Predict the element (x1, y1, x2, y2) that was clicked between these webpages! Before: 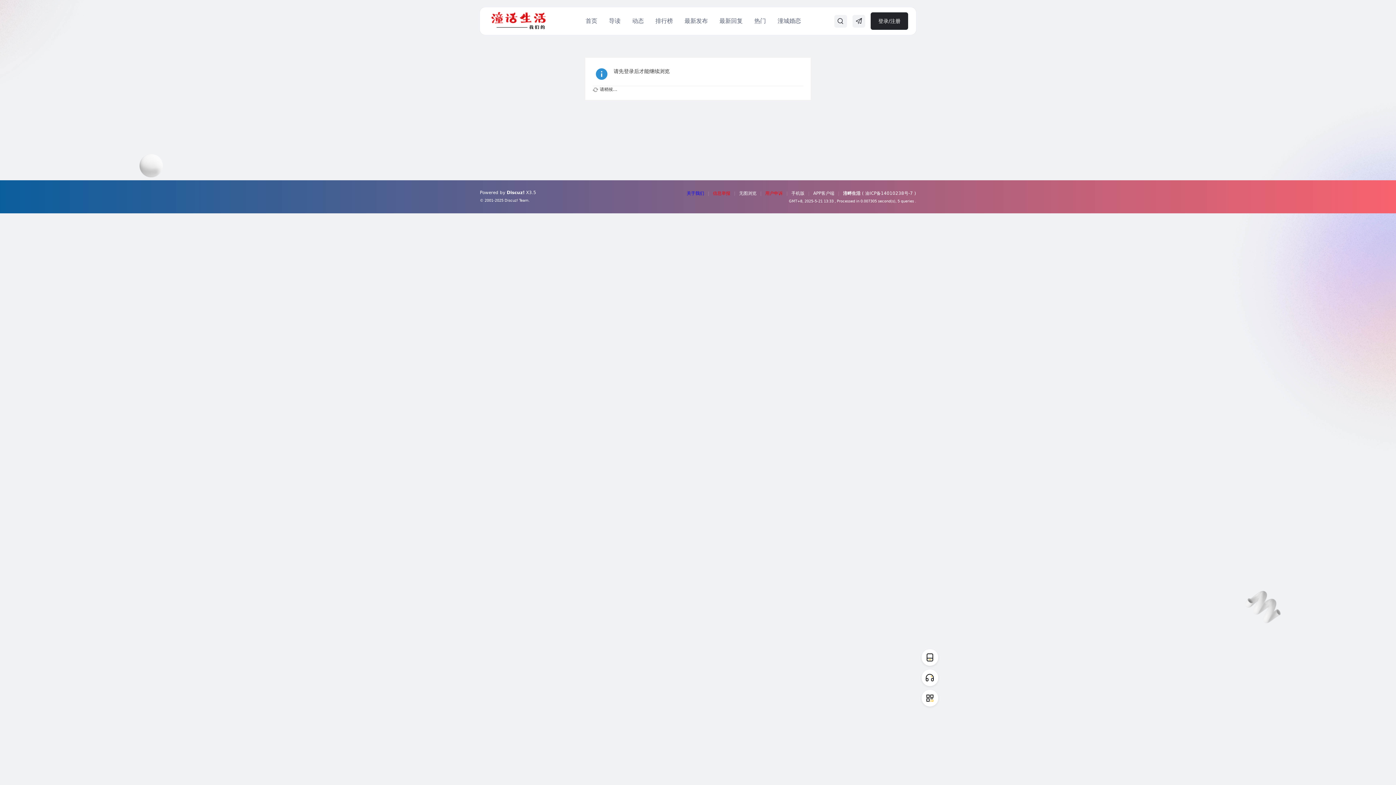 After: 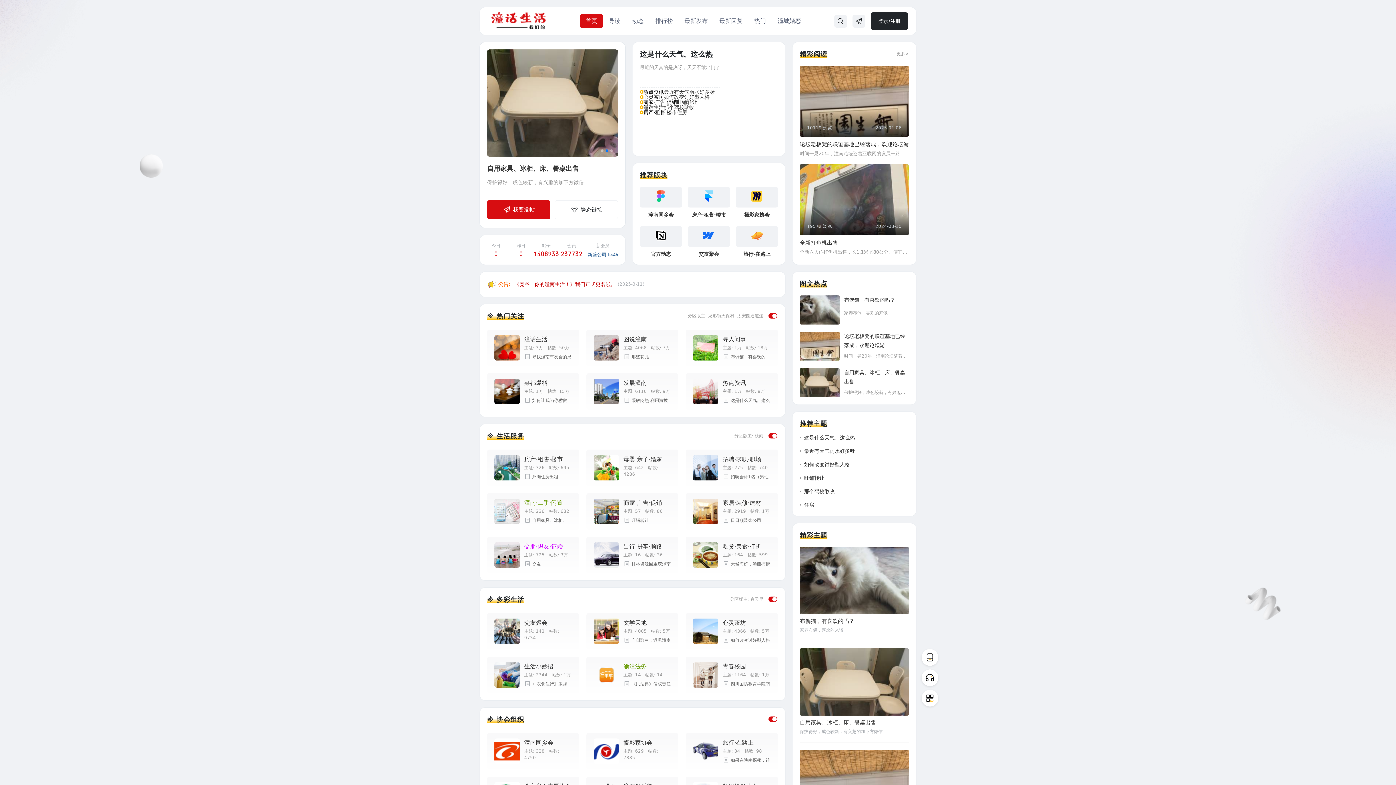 Action: bbox: (487, 18, 549, 23)